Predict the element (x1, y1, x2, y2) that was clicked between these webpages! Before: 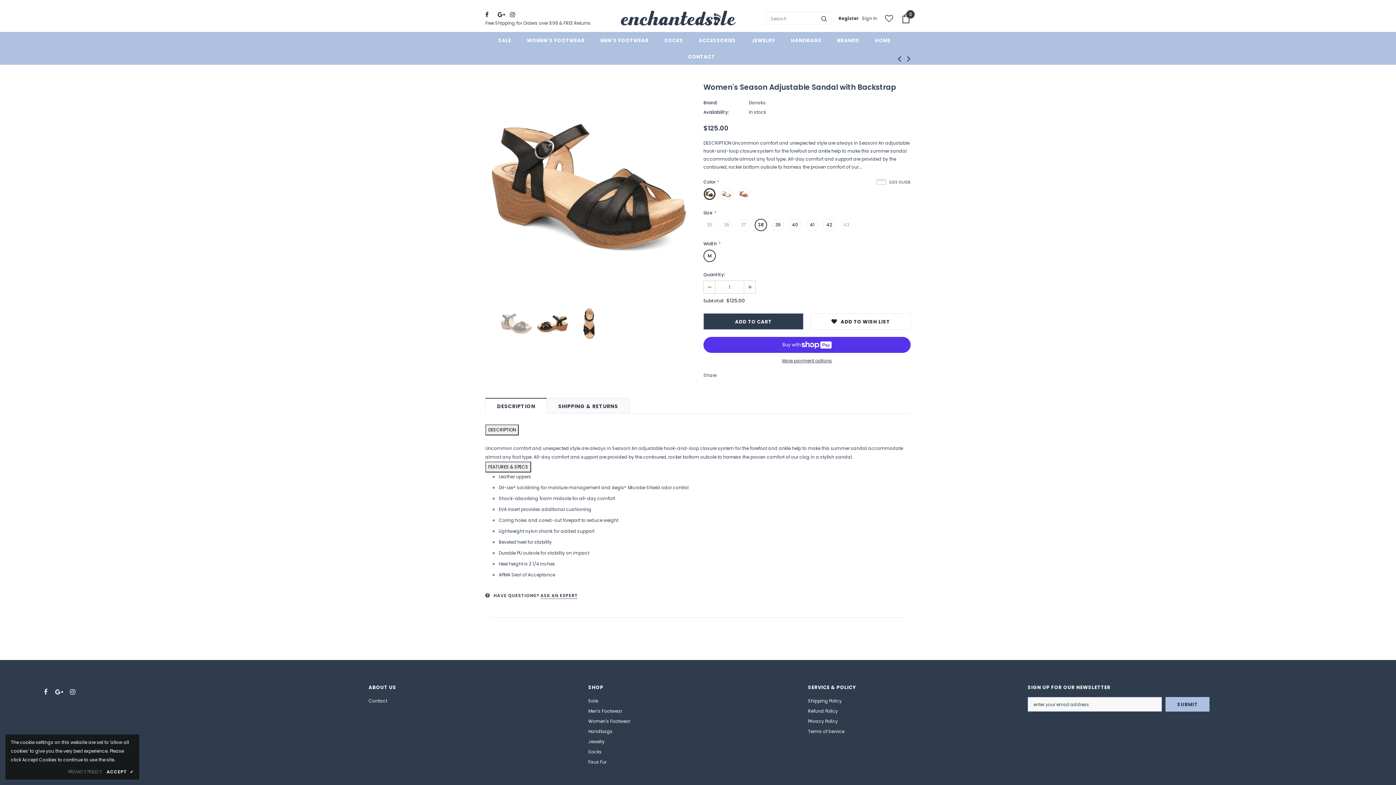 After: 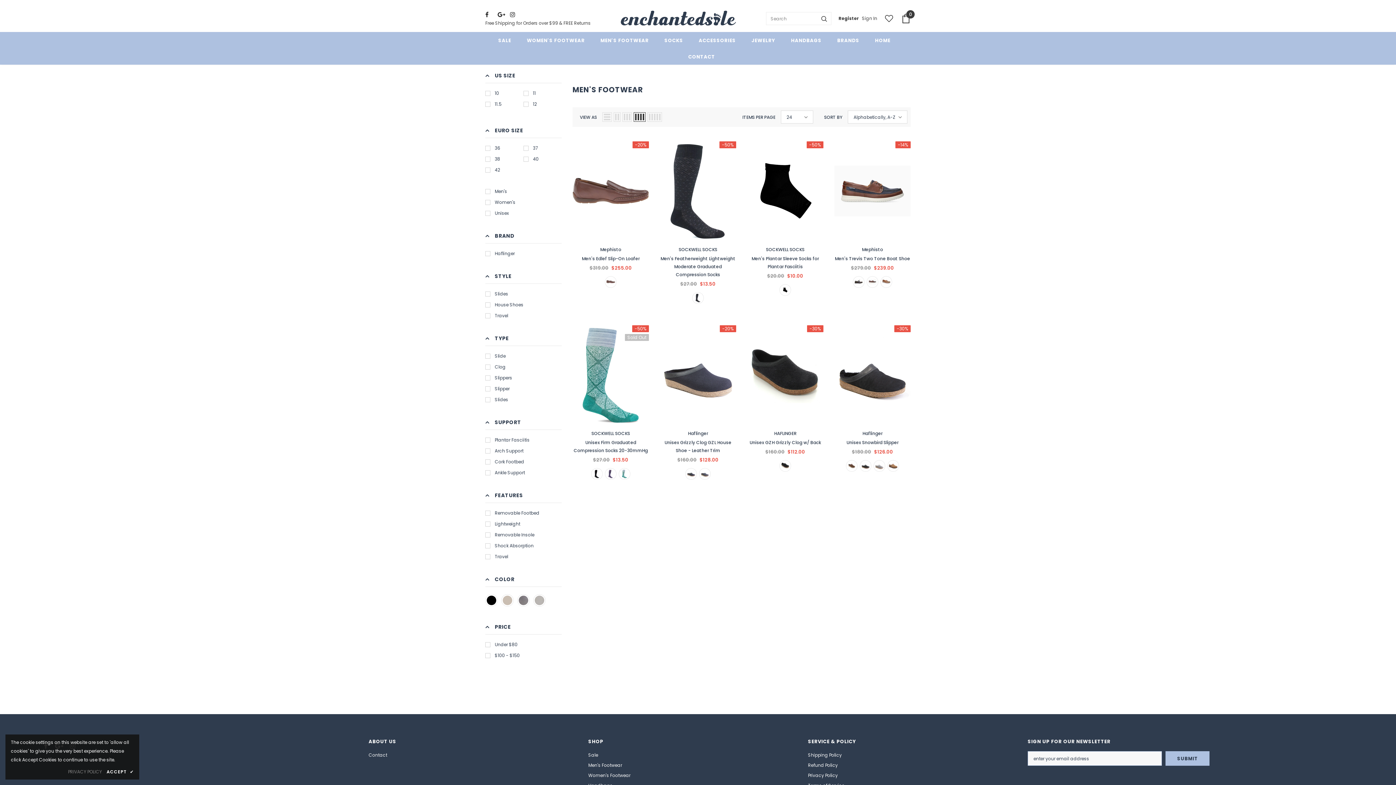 Action: label: MEN'S FOOTWEAR bbox: (600, 32, 648, 48)